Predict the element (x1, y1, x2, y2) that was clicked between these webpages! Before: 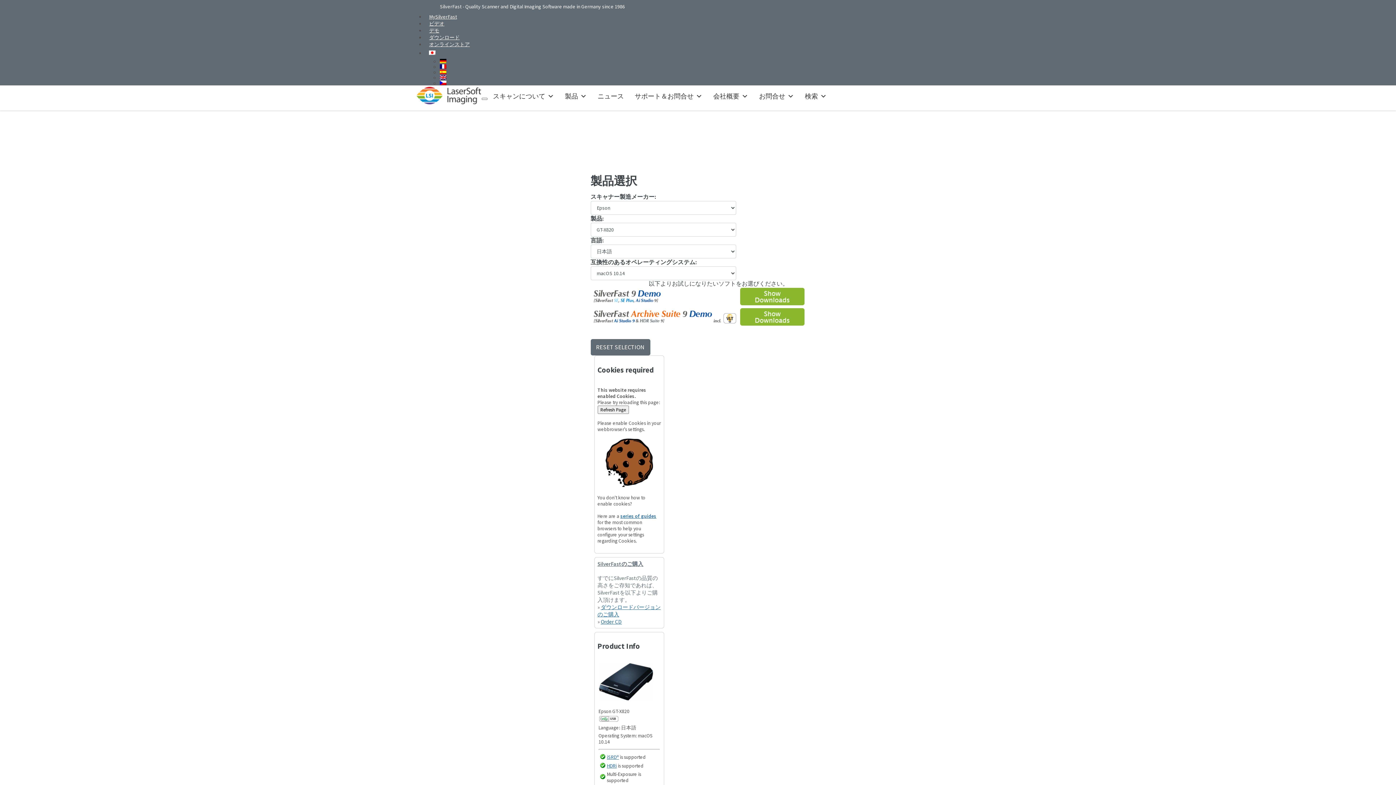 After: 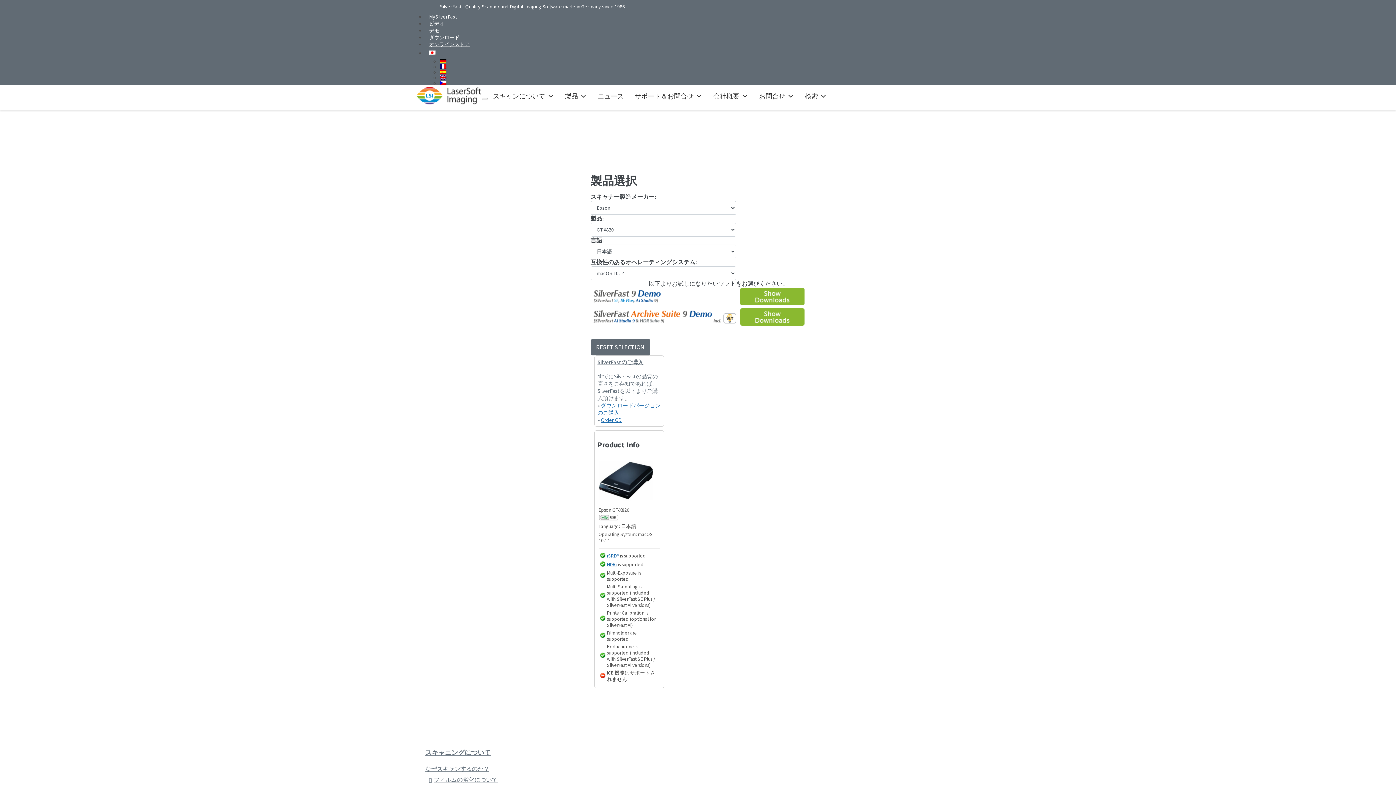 Action: label: Refresh Page bbox: (597, 405, 628, 414)